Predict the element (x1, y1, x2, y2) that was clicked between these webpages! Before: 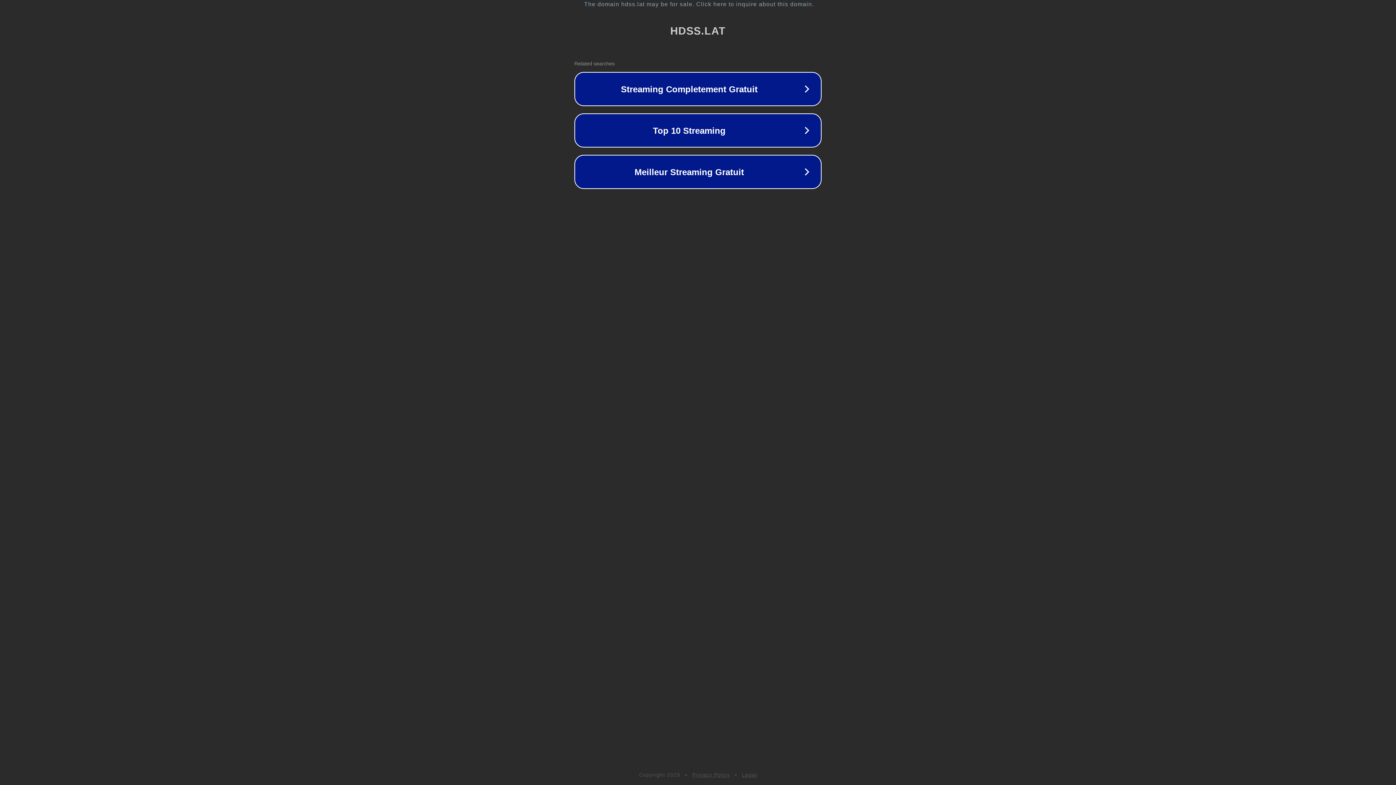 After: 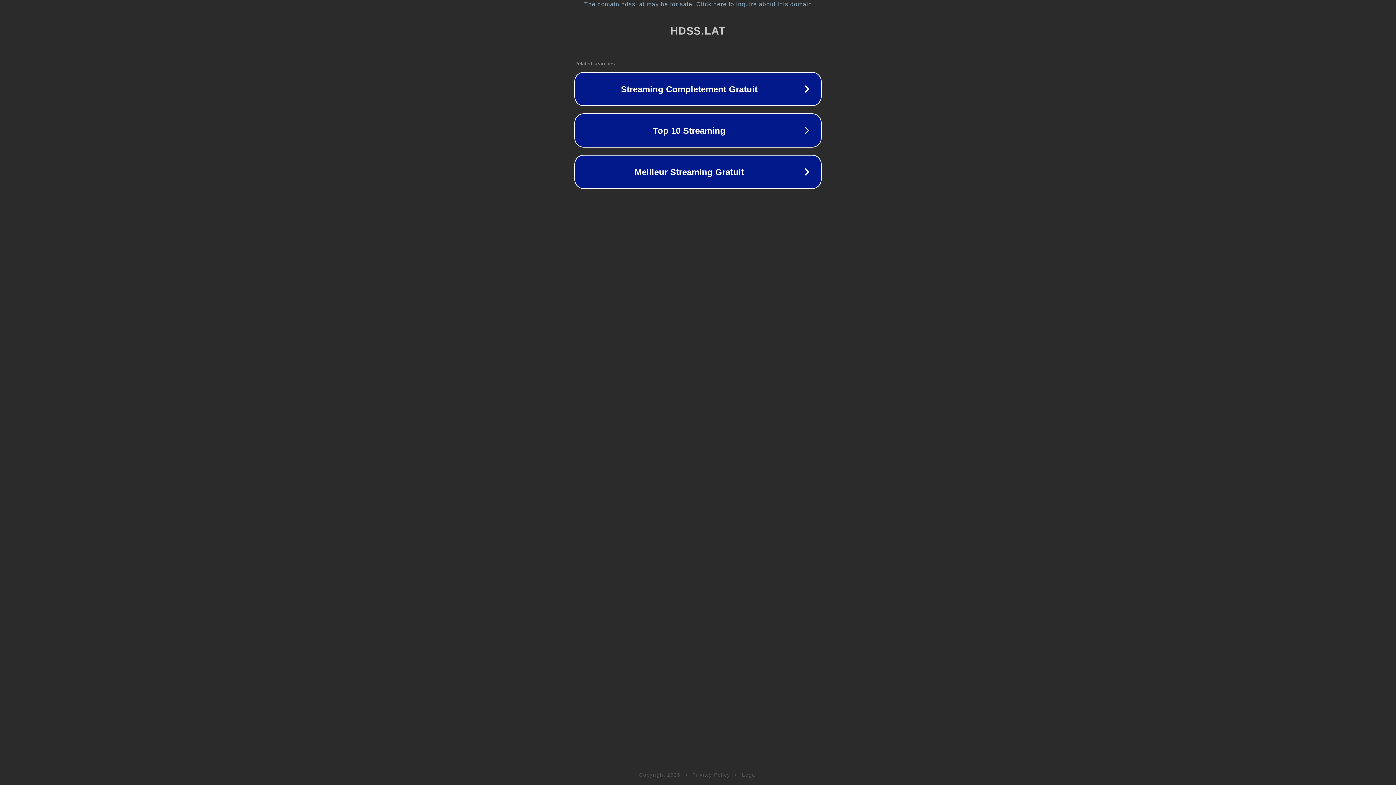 Action: bbox: (742, 772, 757, 778) label: Legal